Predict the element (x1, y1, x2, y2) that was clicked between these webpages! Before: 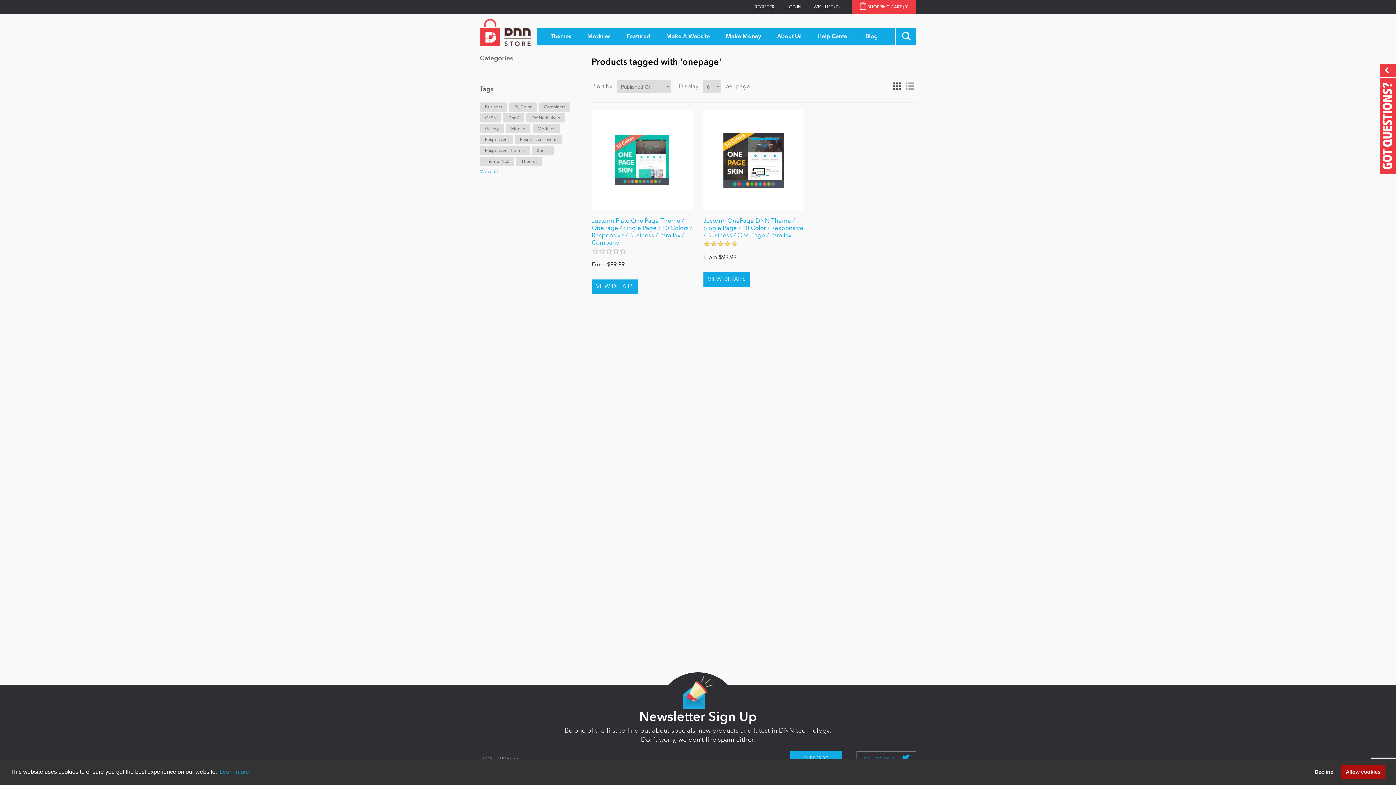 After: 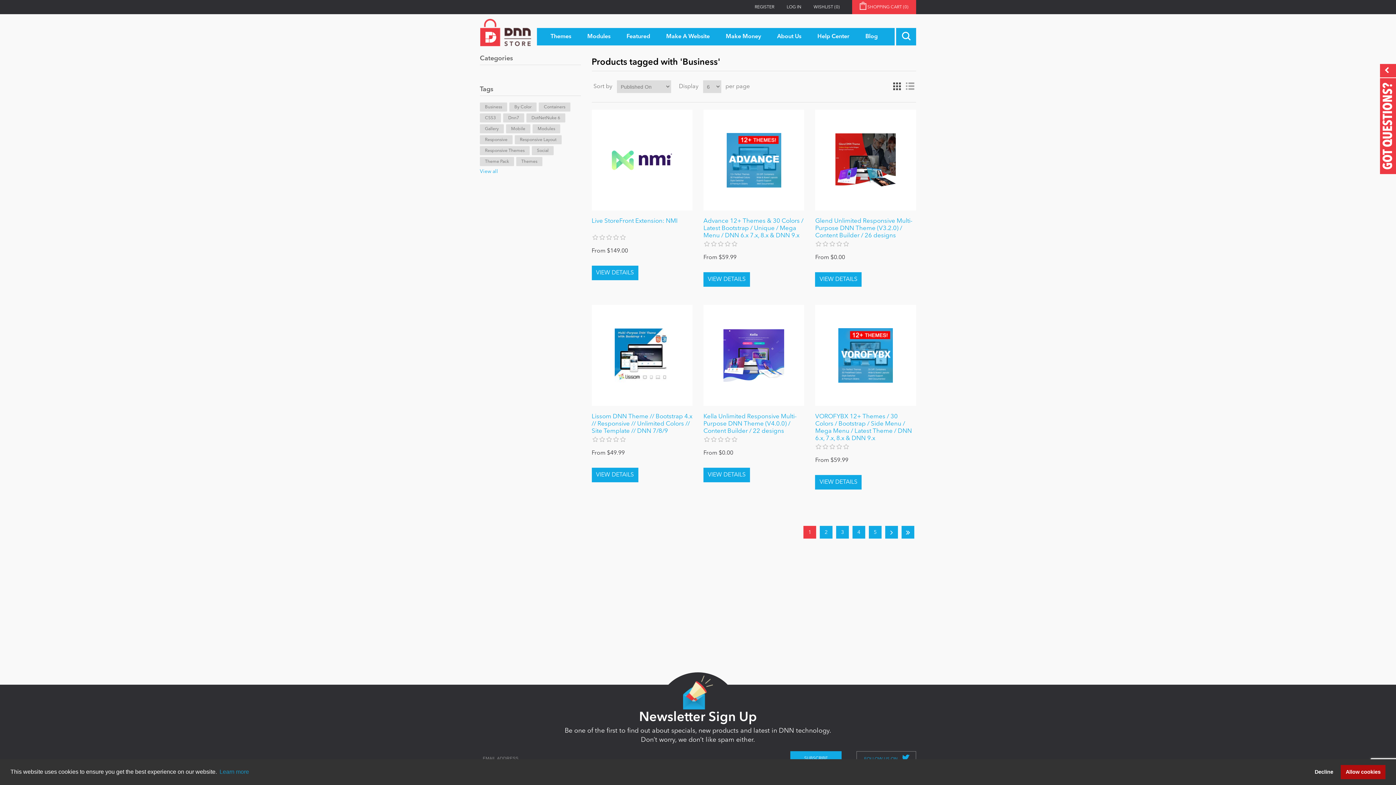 Action: label: Business bbox: (480, 102, 507, 111)